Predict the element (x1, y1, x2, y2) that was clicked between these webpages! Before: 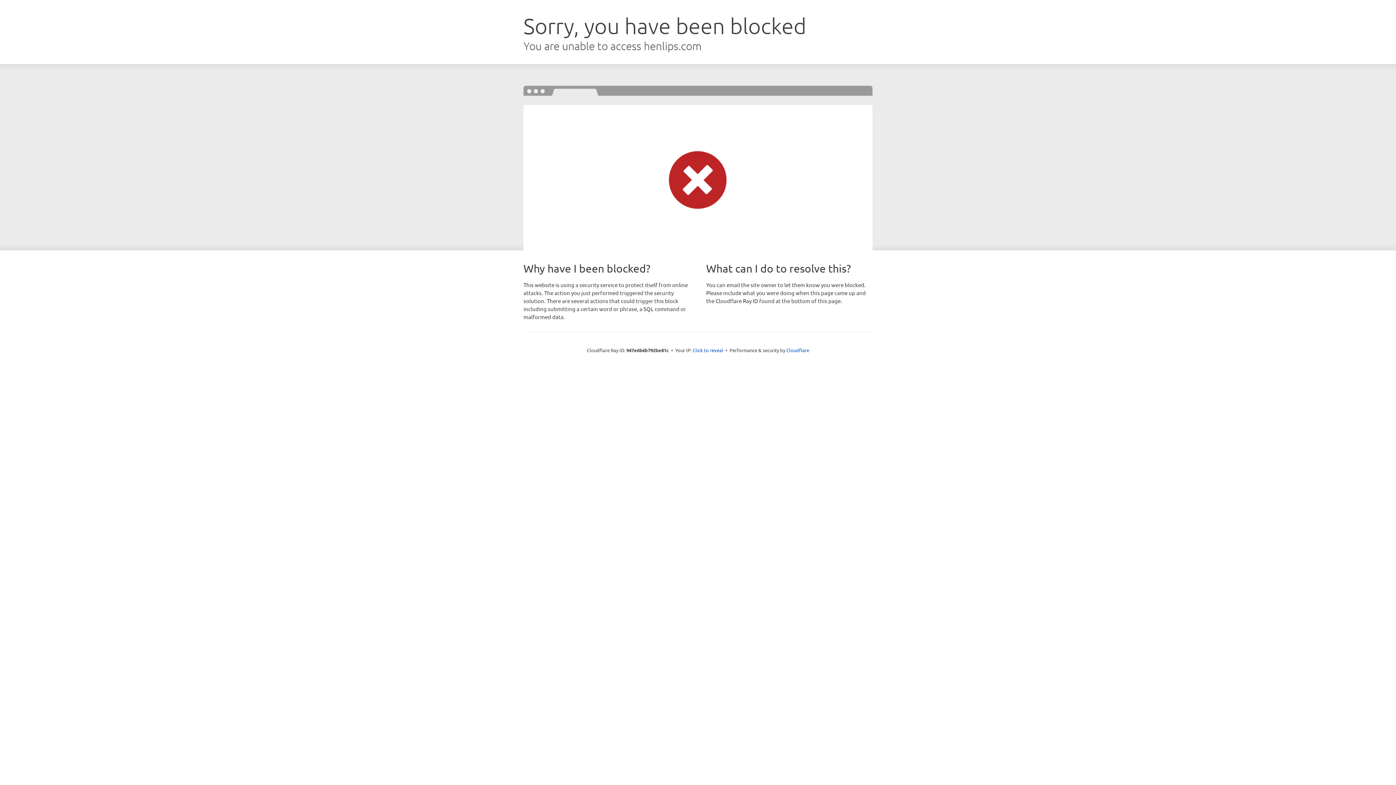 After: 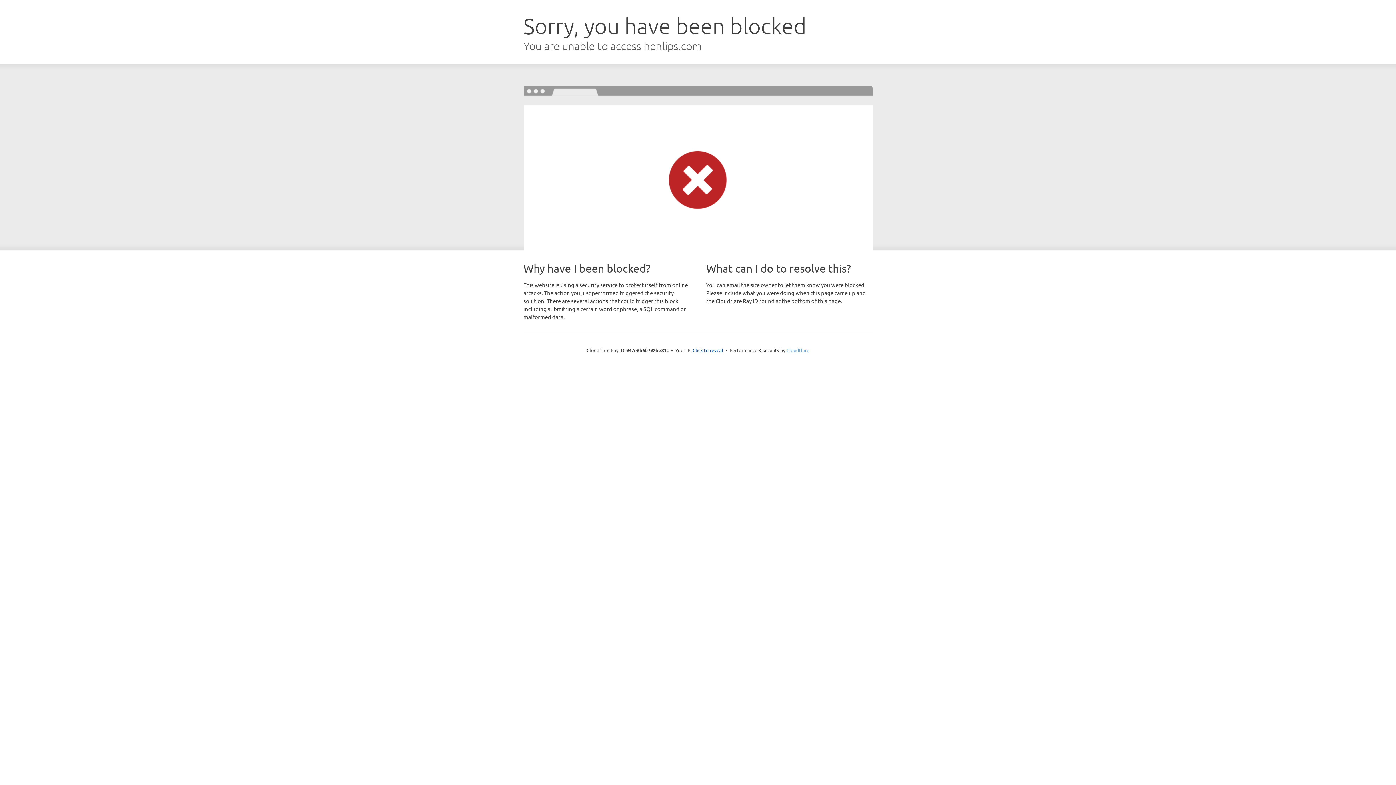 Action: label: Cloudflare bbox: (786, 347, 809, 353)